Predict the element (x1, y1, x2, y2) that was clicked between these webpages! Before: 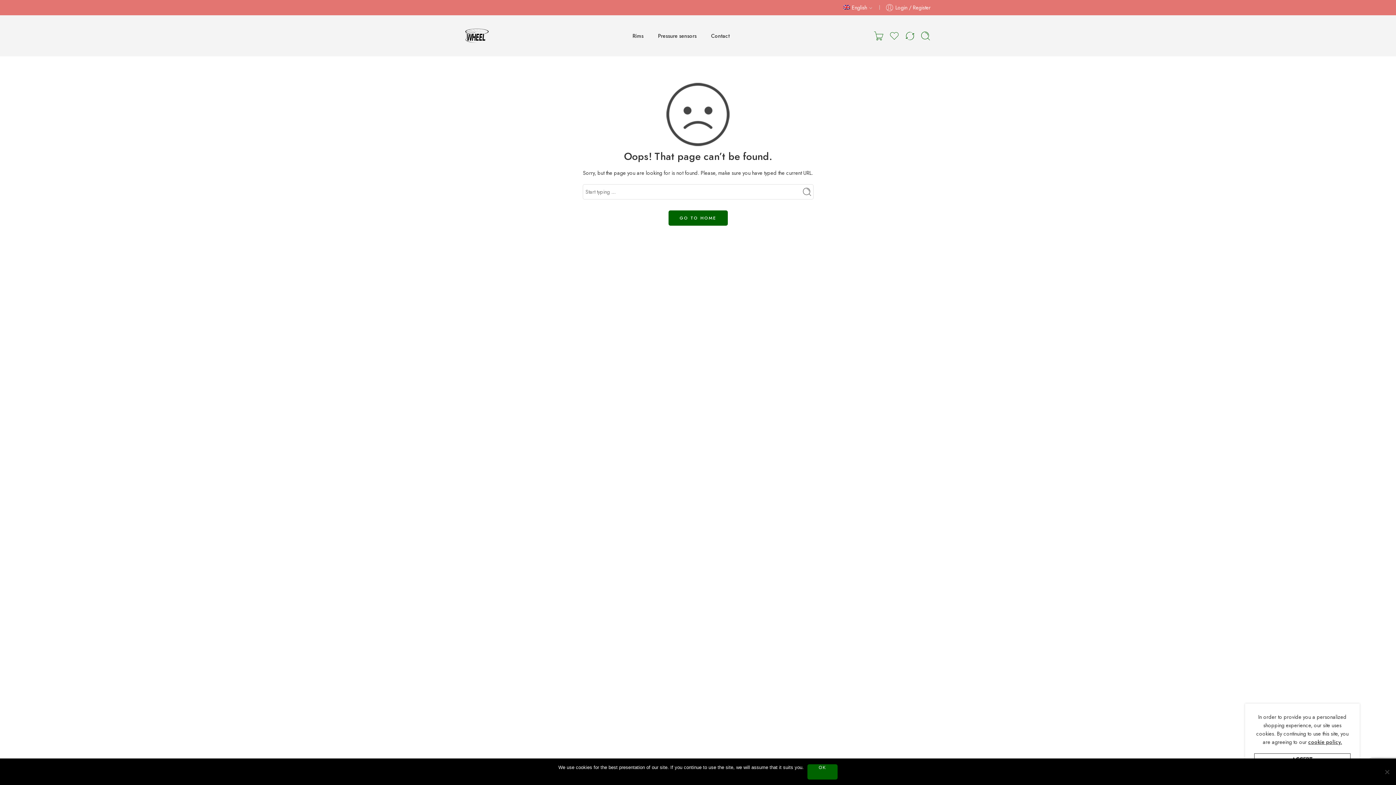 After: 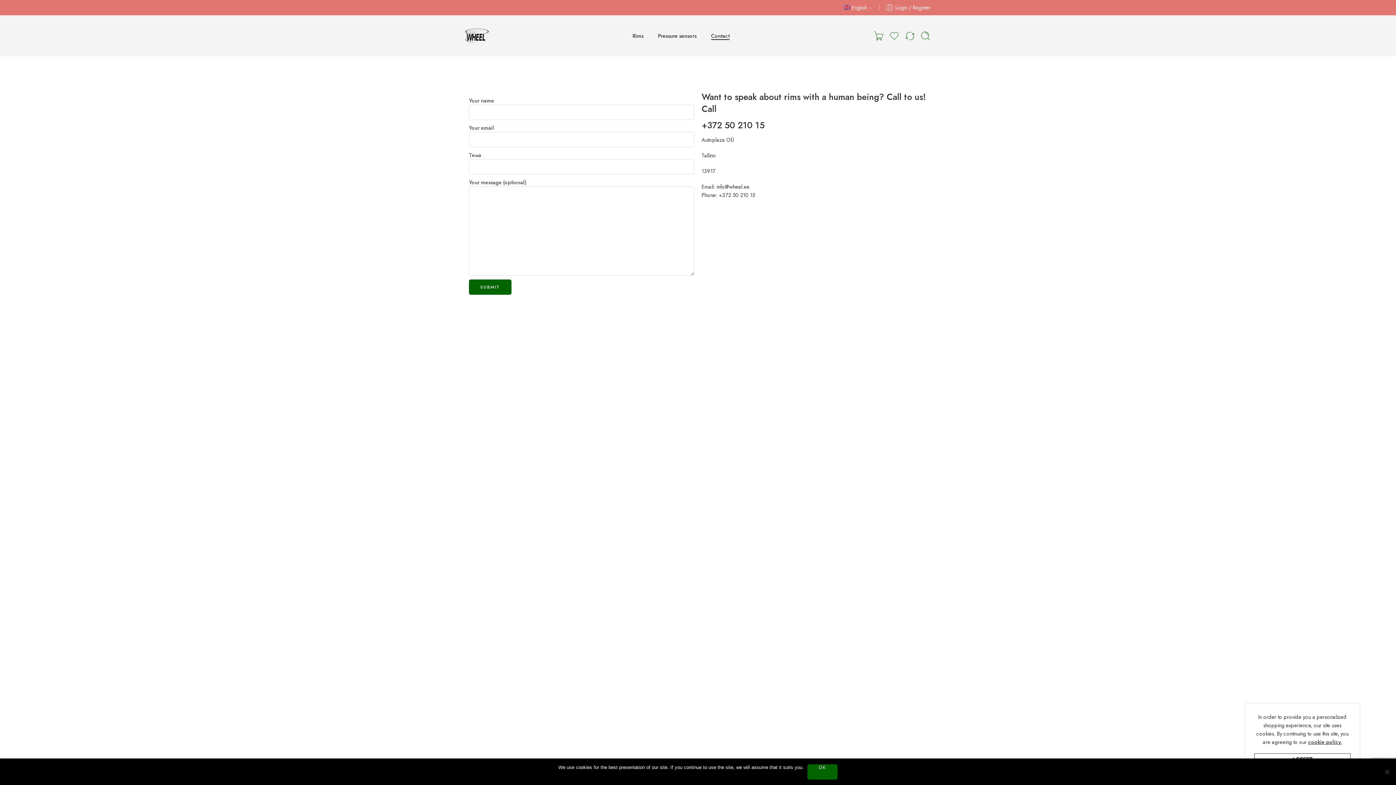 Action: bbox: (711, 26, 729, 45) label: Contact